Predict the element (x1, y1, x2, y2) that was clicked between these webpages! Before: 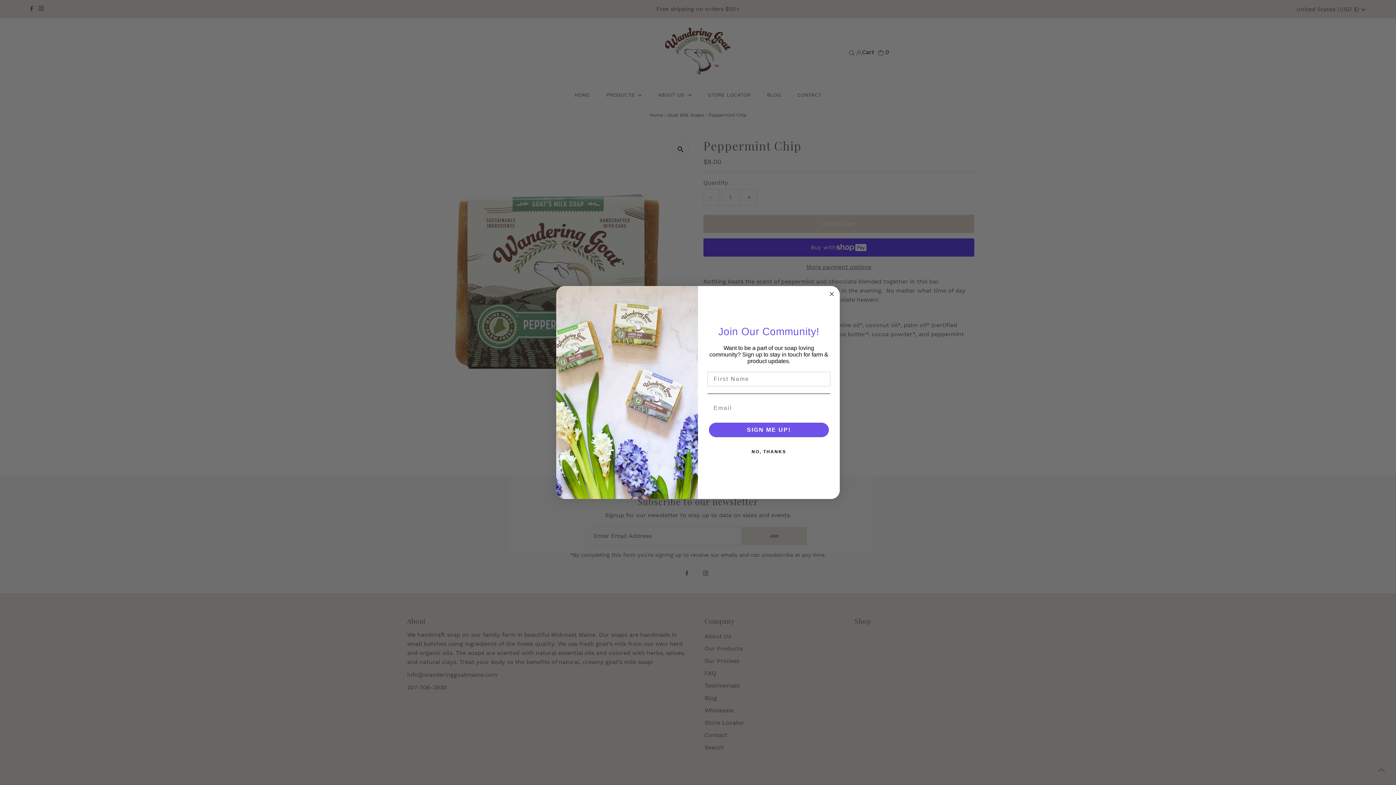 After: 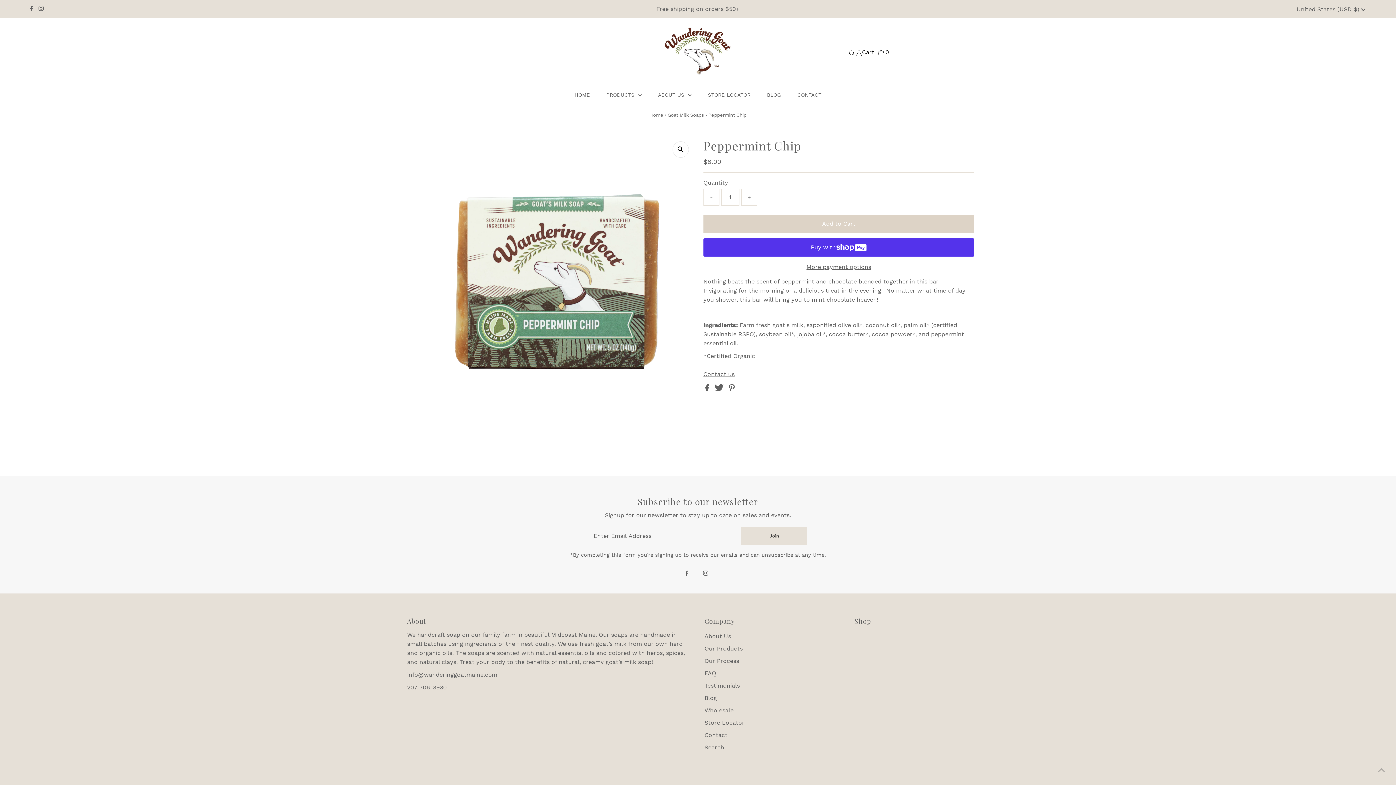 Action: bbox: (707, 444, 830, 459) label: NO, THANKS